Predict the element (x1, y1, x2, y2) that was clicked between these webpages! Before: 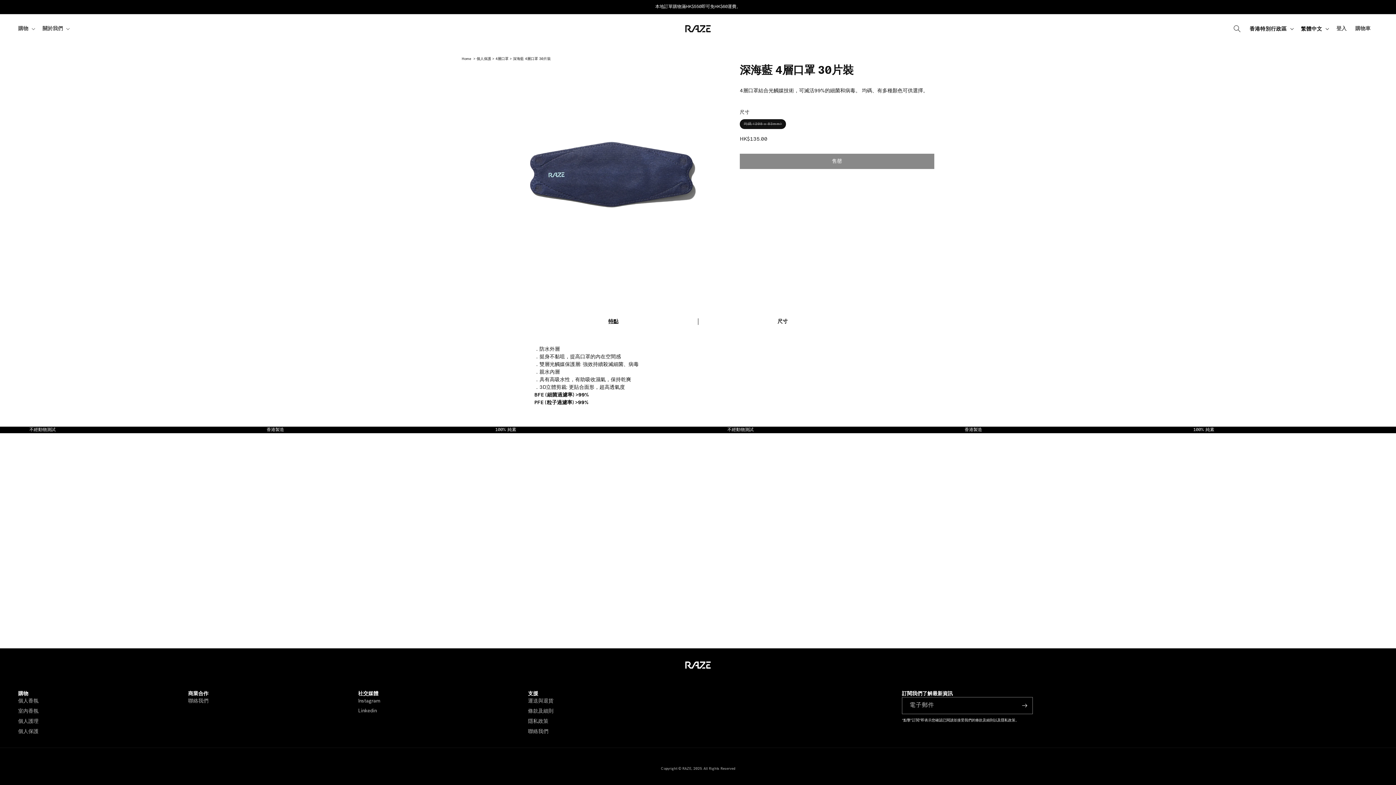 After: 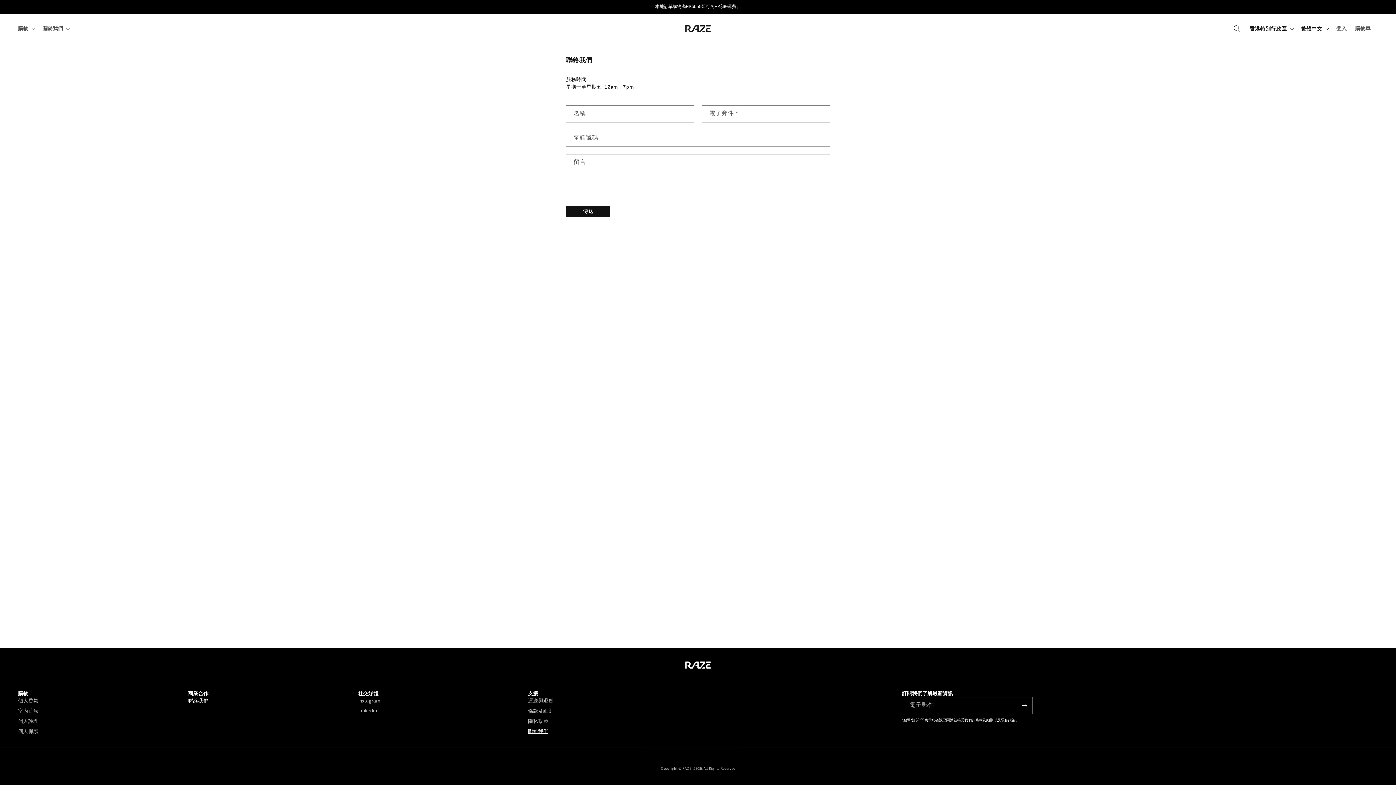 Action: label: 聯絡我們 bbox: (188, 698, 208, 706)